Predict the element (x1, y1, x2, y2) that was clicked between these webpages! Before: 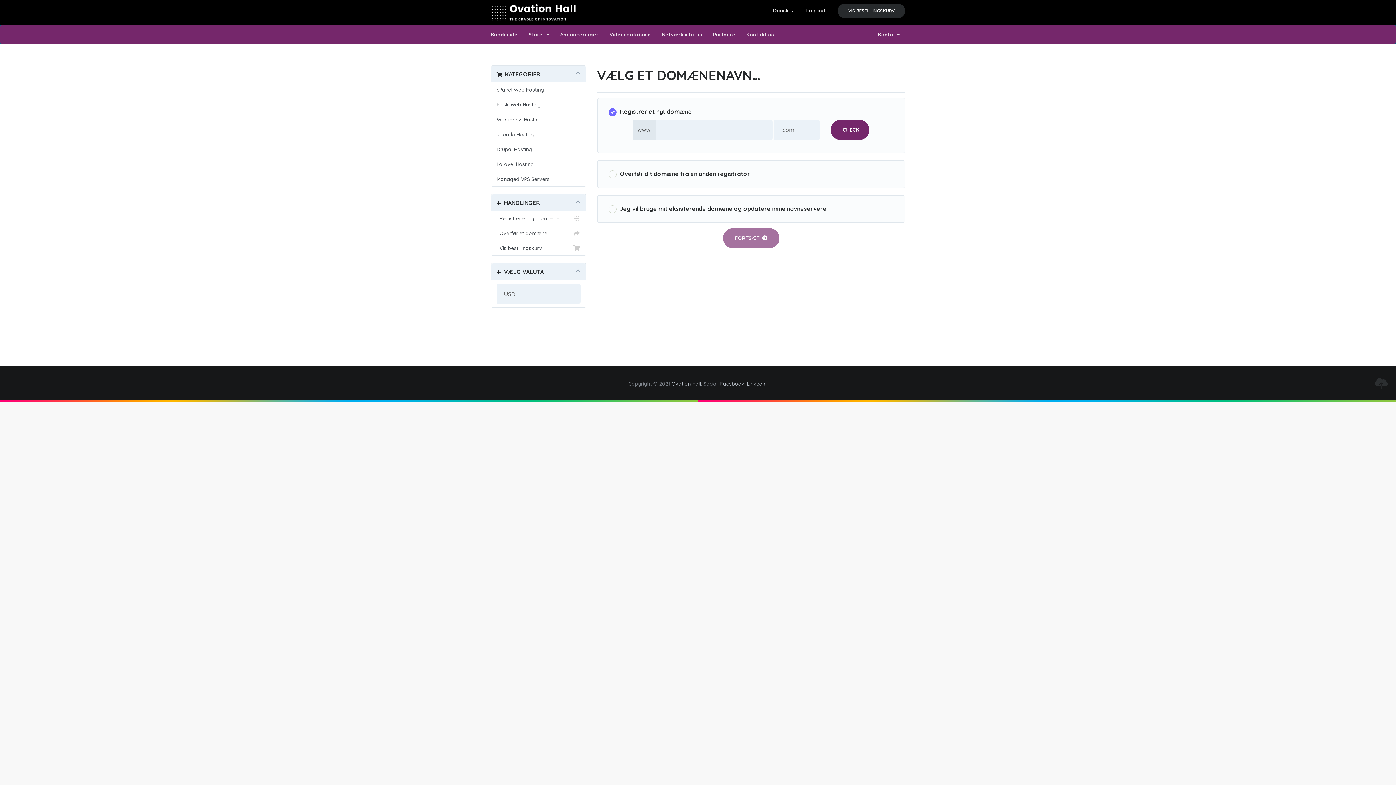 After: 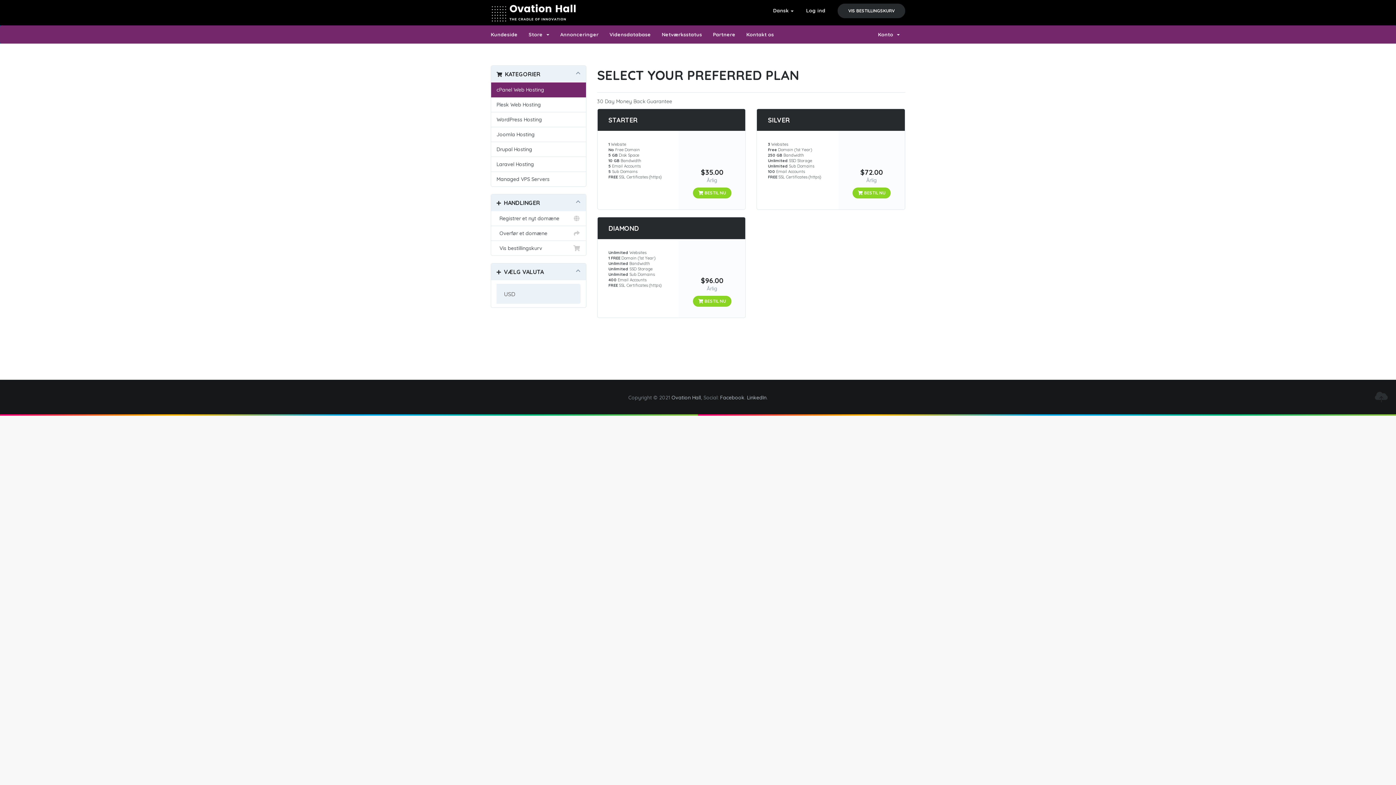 Action: bbox: (491, 82, 586, 97) label: cPanel Web Hosting